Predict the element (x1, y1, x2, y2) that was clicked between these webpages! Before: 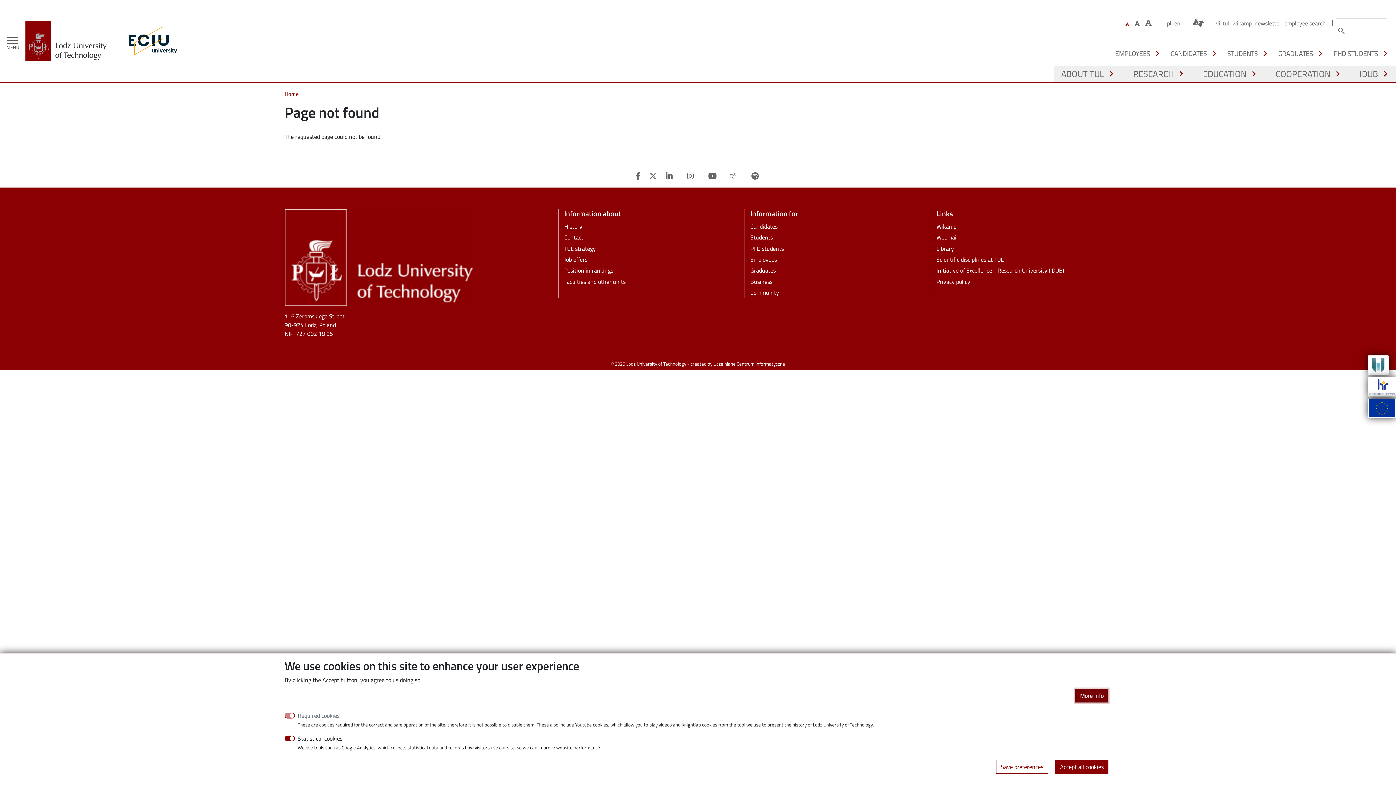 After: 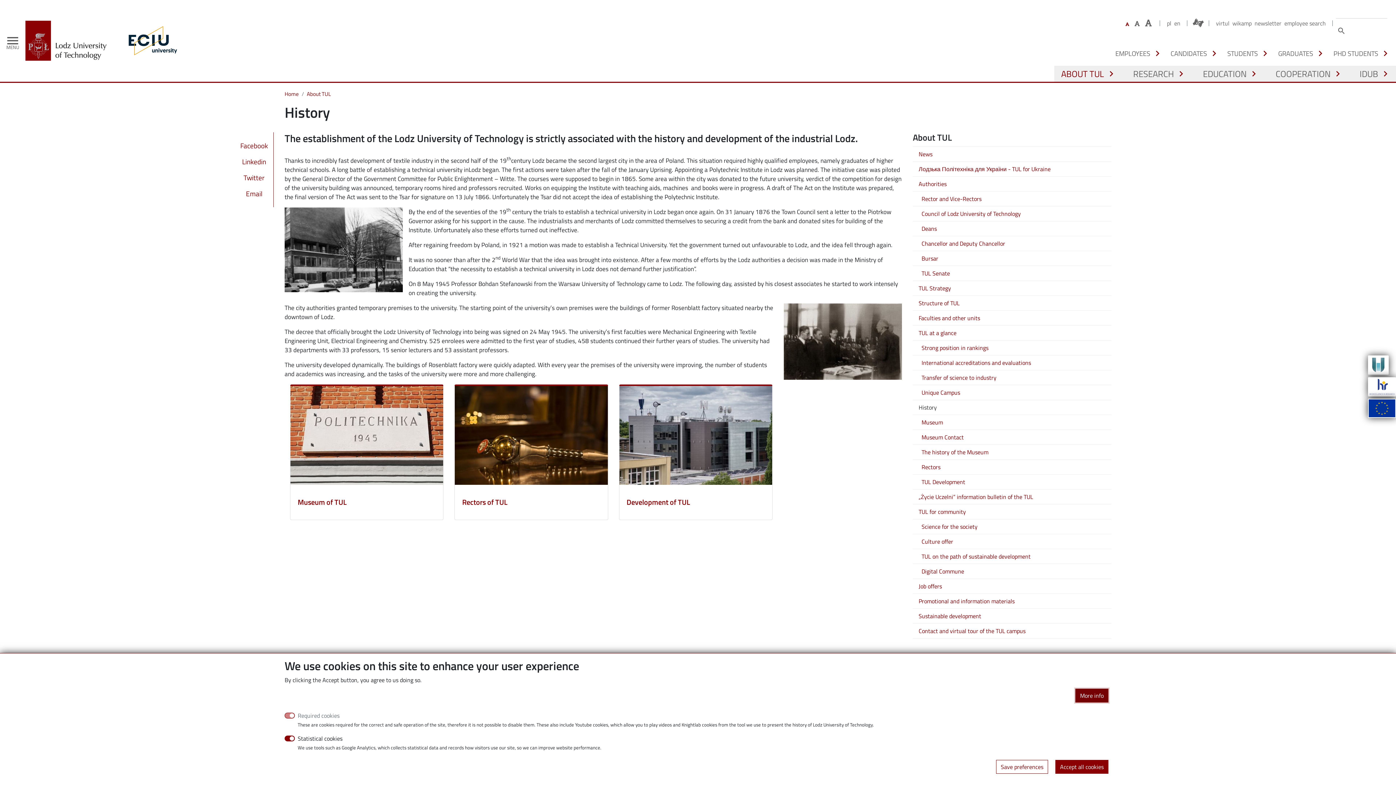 Action: bbox: (564, 221, 739, 232) label: History